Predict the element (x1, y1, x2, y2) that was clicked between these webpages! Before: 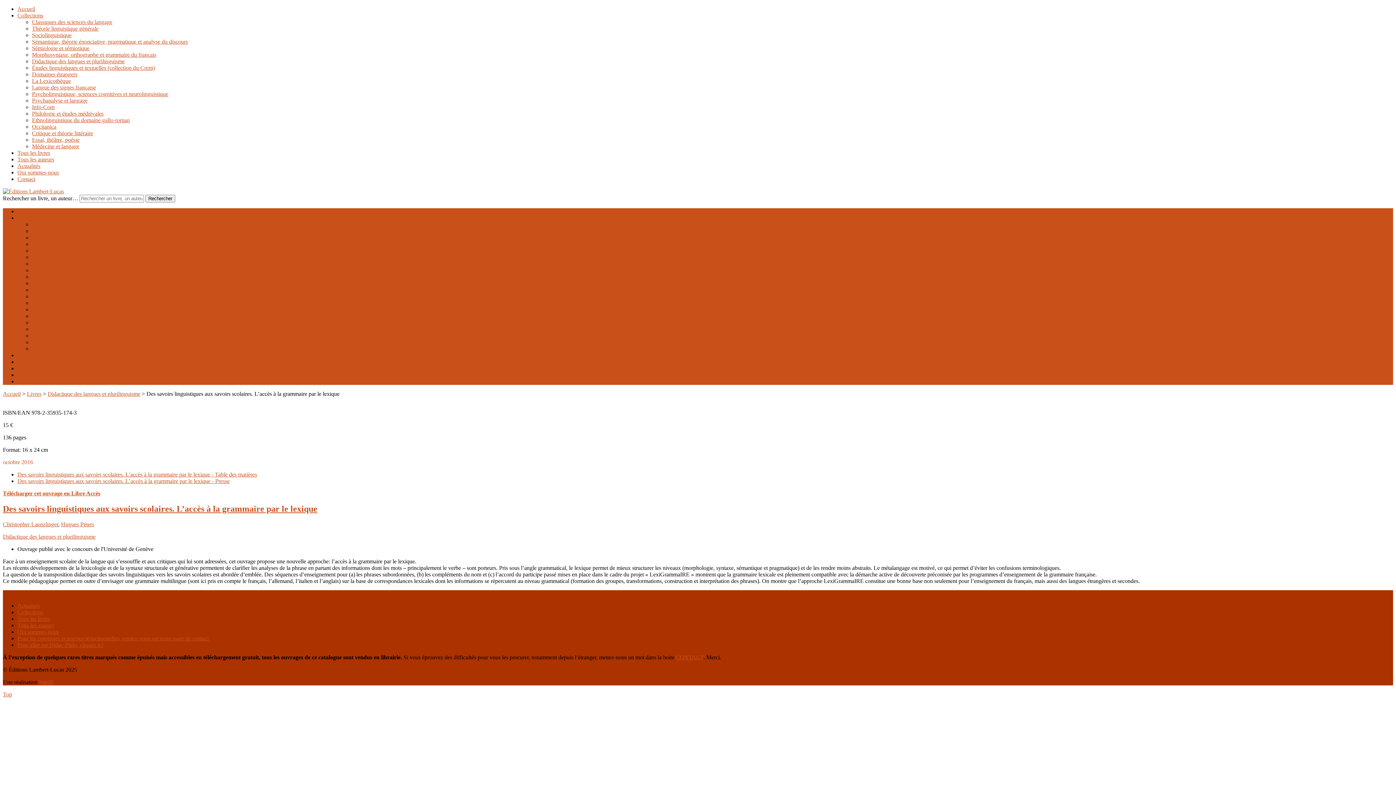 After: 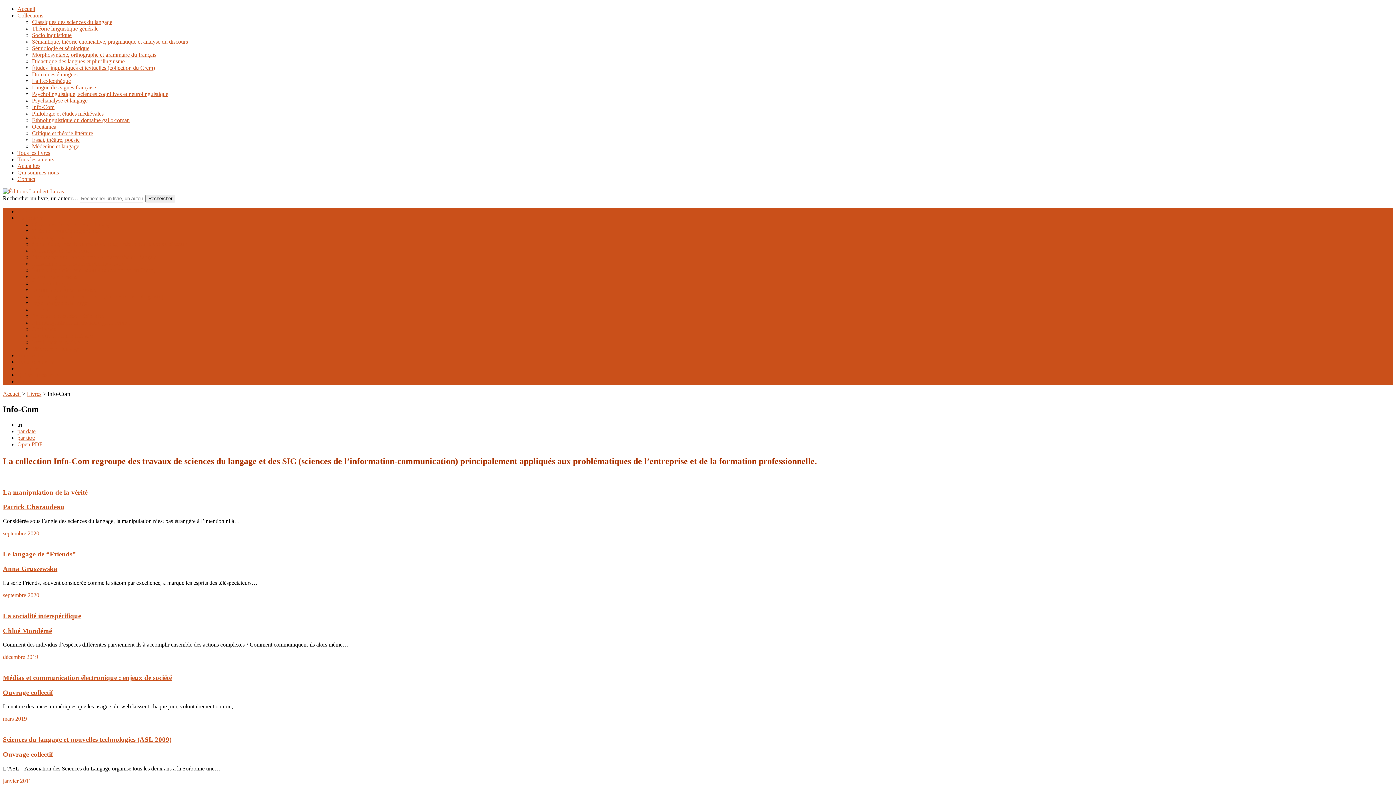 Action: label: Info-Com bbox: (32, 306, 54, 312)